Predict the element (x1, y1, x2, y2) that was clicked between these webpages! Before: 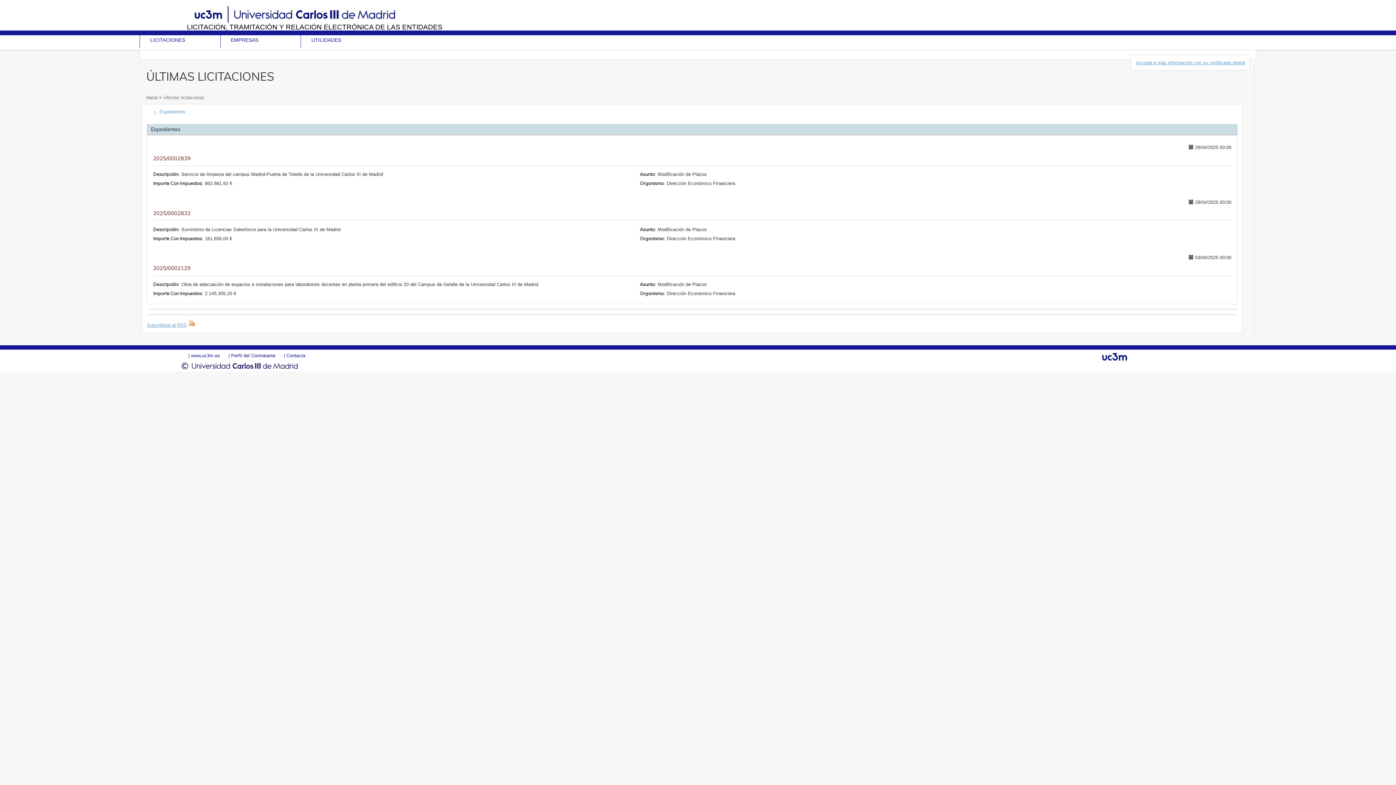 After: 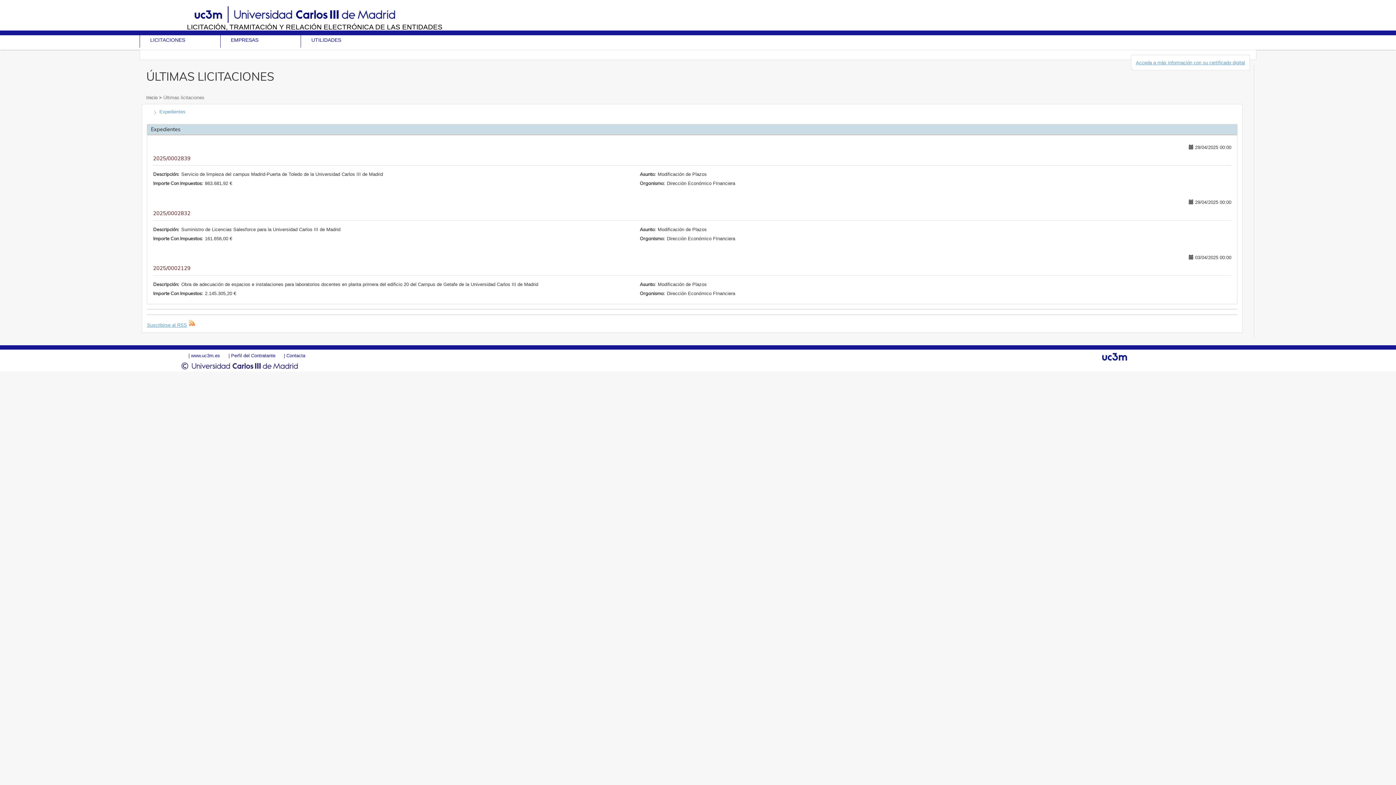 Action: label:  Últimas licitaciones bbox: (161, 94, 204, 100)